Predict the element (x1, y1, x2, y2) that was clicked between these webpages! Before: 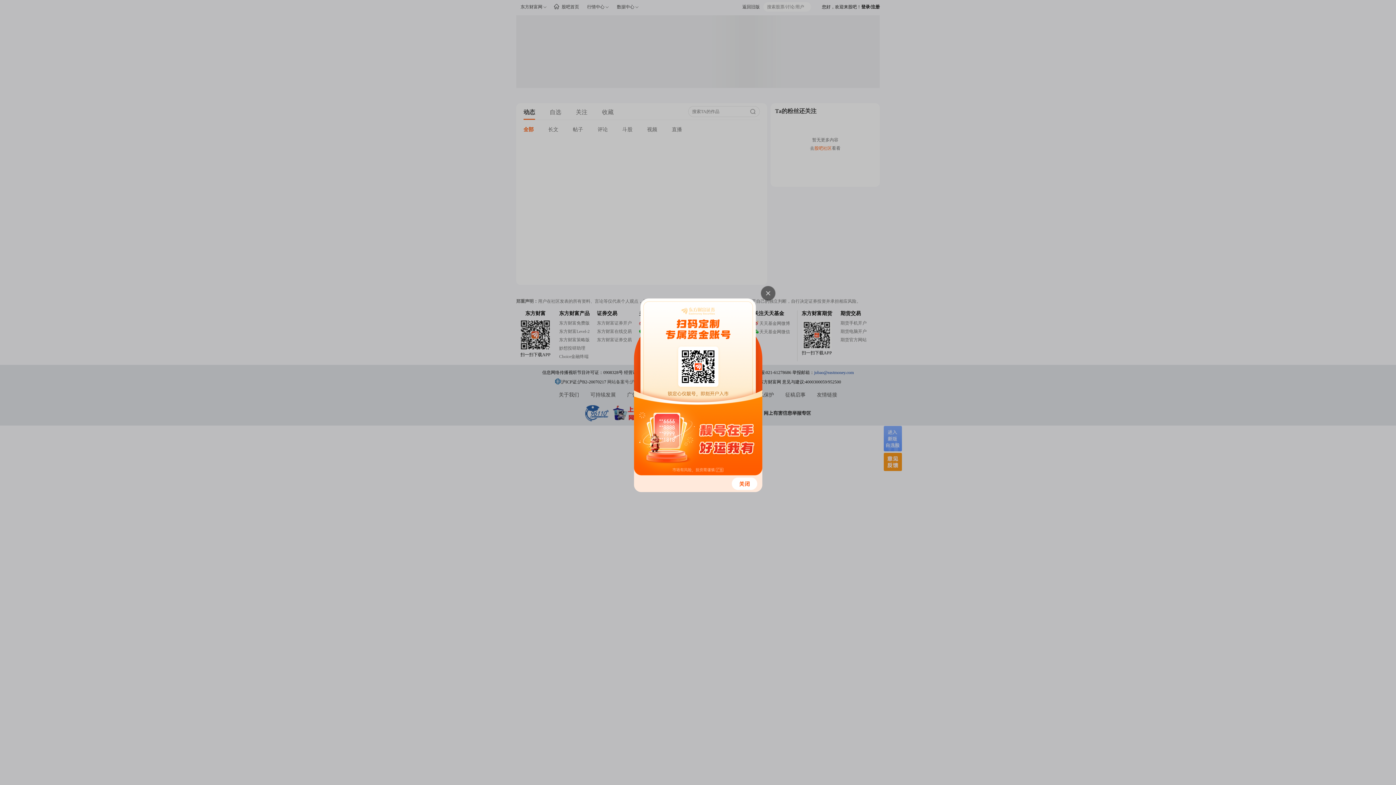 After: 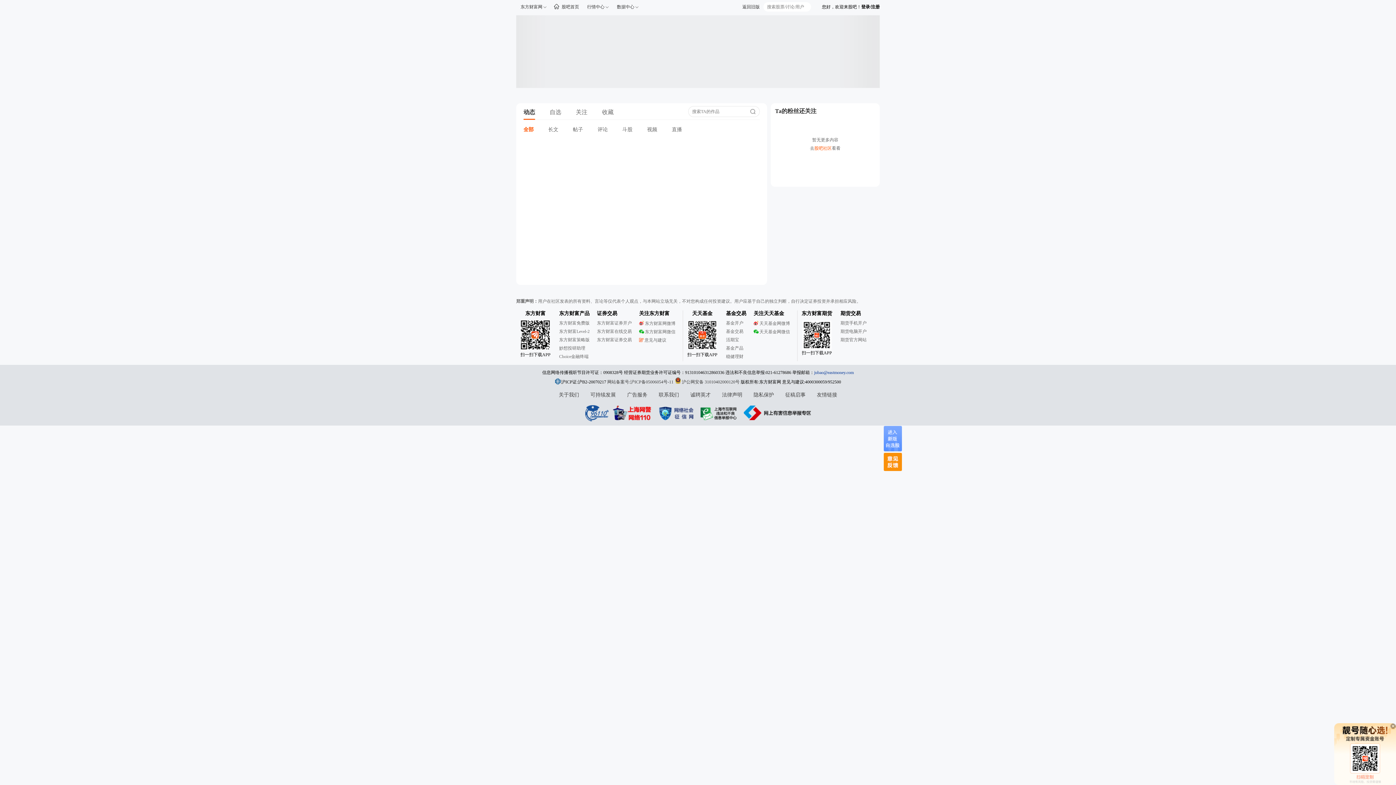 Action: bbox: (628, 475, 768, 493)